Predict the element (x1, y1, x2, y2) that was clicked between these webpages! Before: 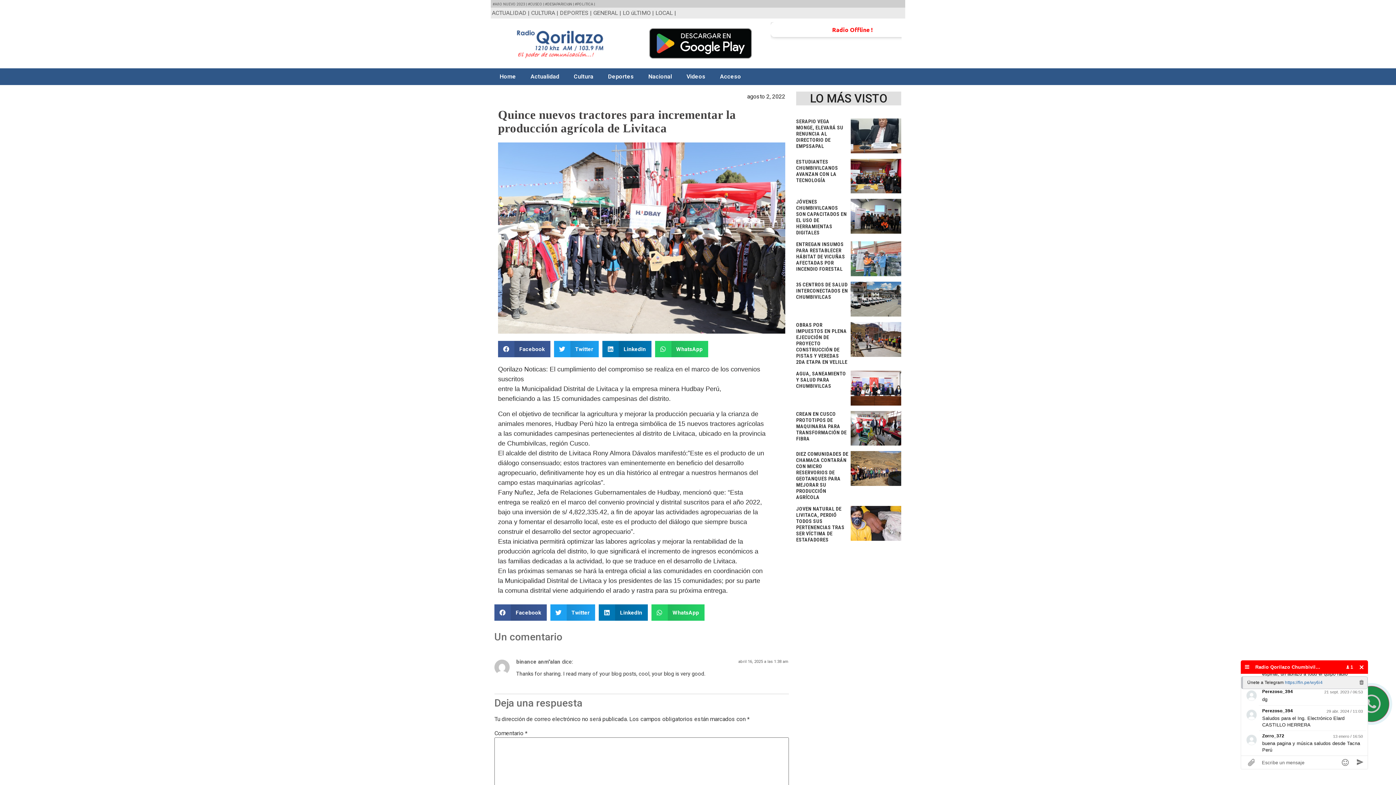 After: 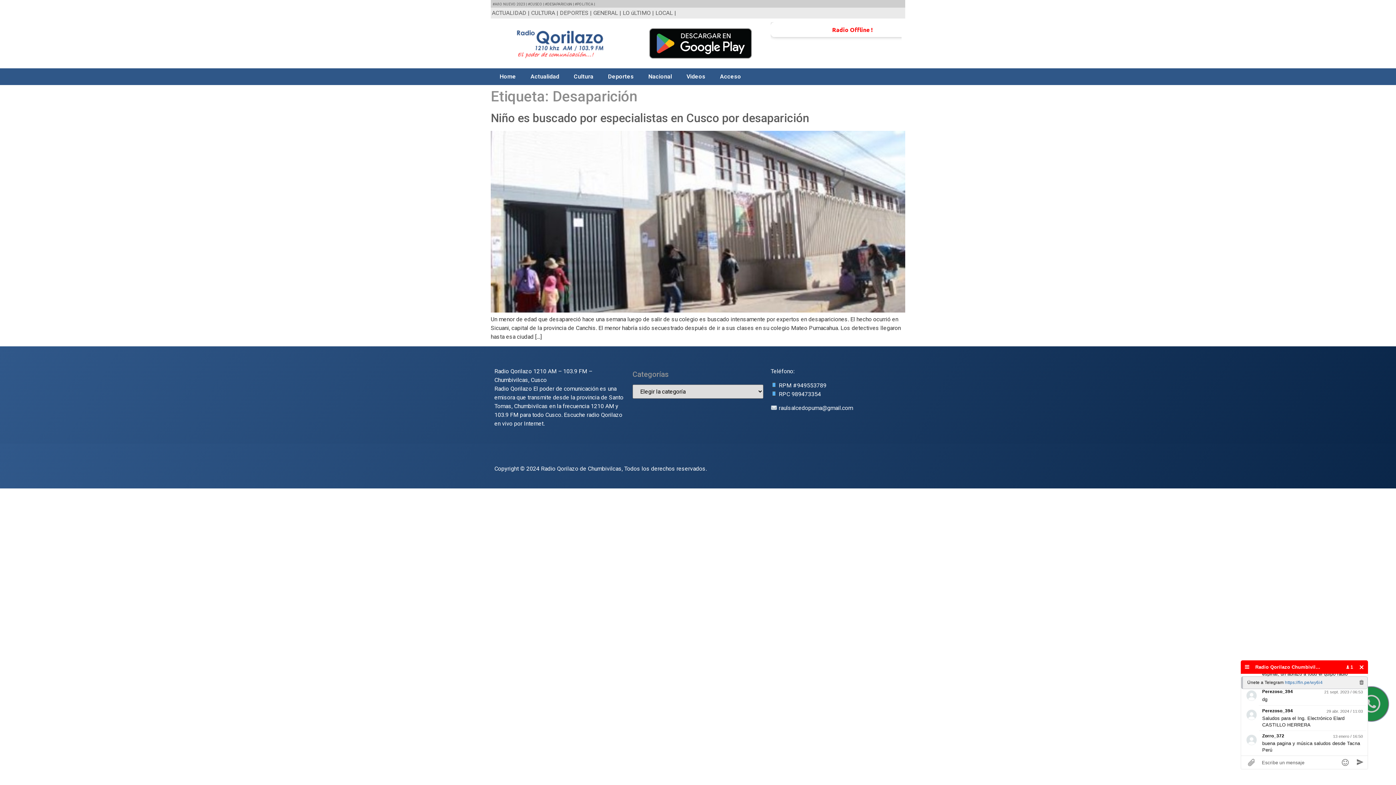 Action: label: #DESAPARICIóN |  bbox: (545, 2, 574, 6)